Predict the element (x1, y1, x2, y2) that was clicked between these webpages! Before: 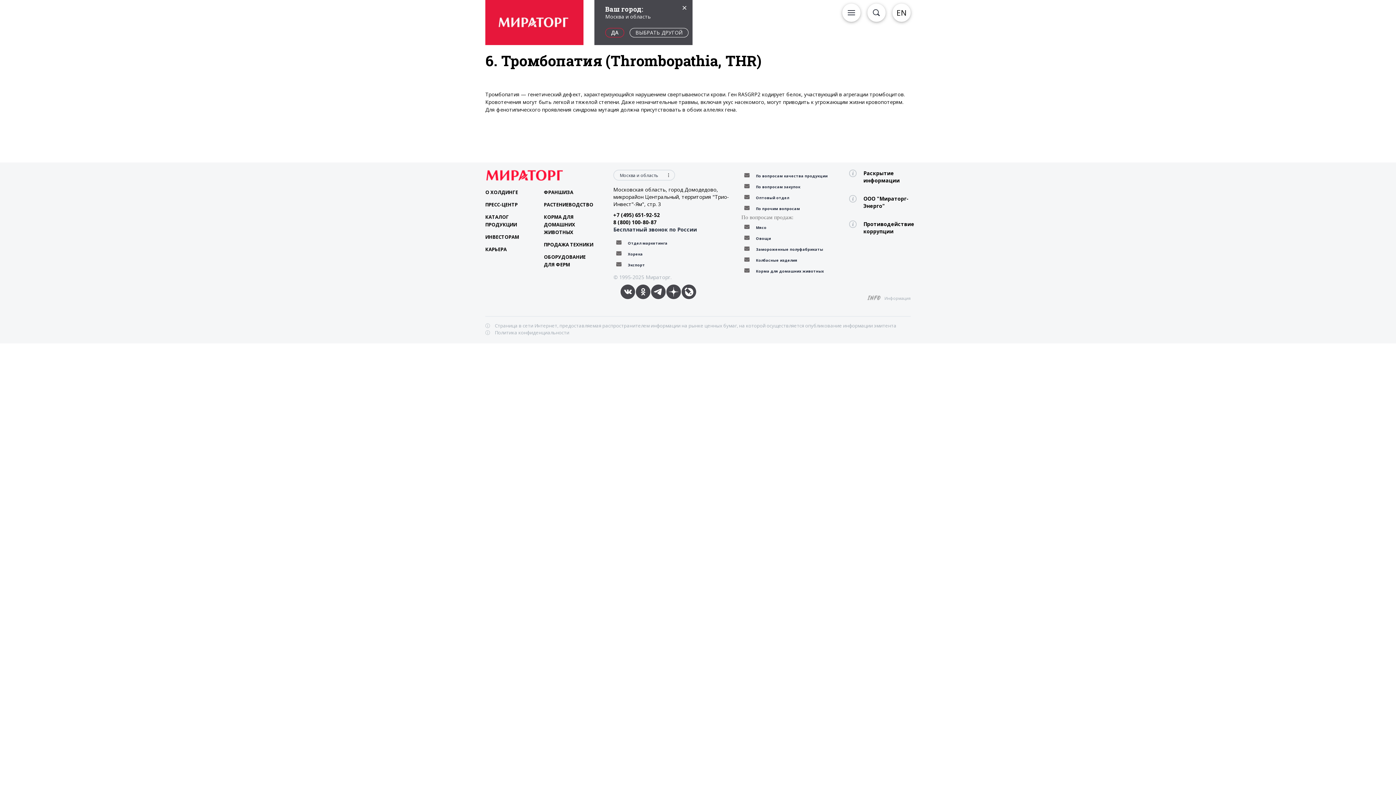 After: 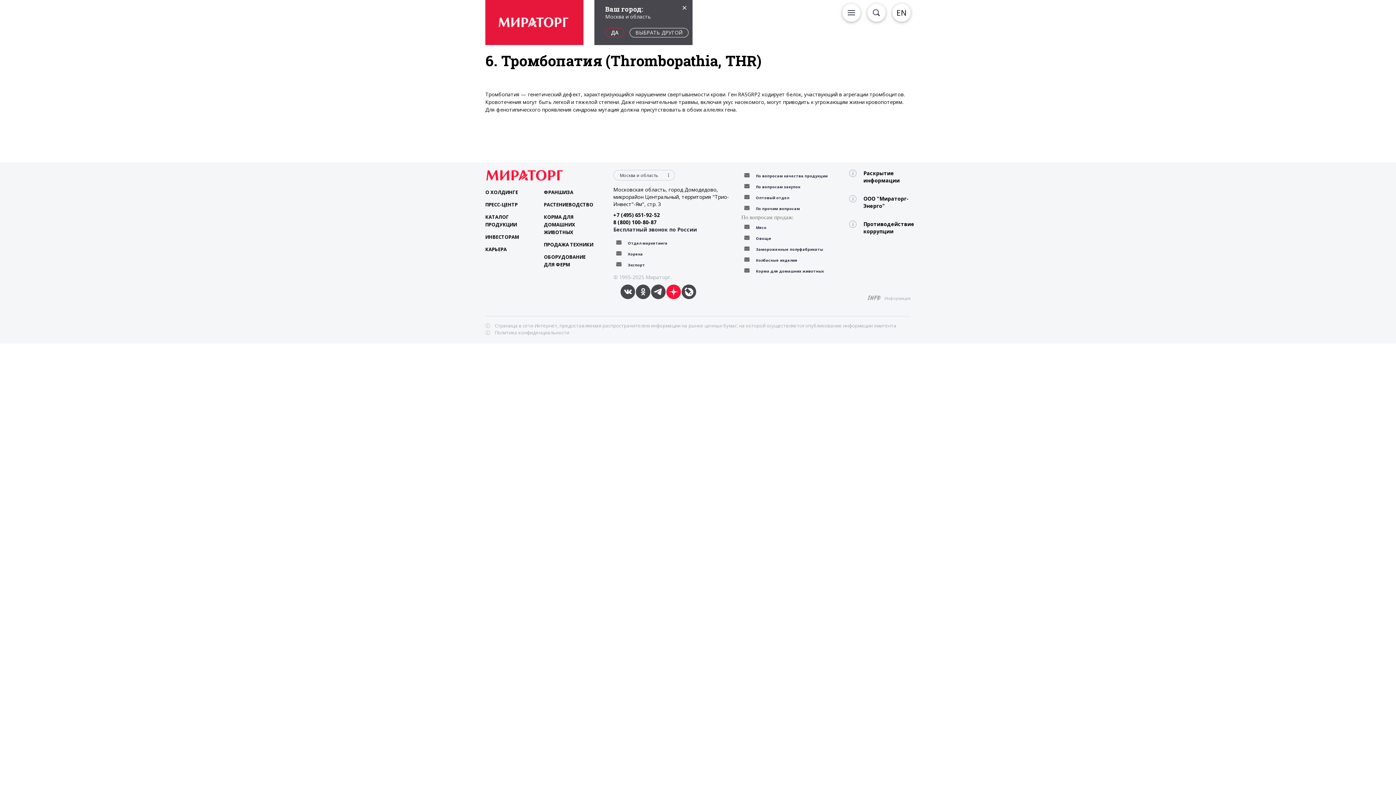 Action: bbox: (666, 284, 678, 299)